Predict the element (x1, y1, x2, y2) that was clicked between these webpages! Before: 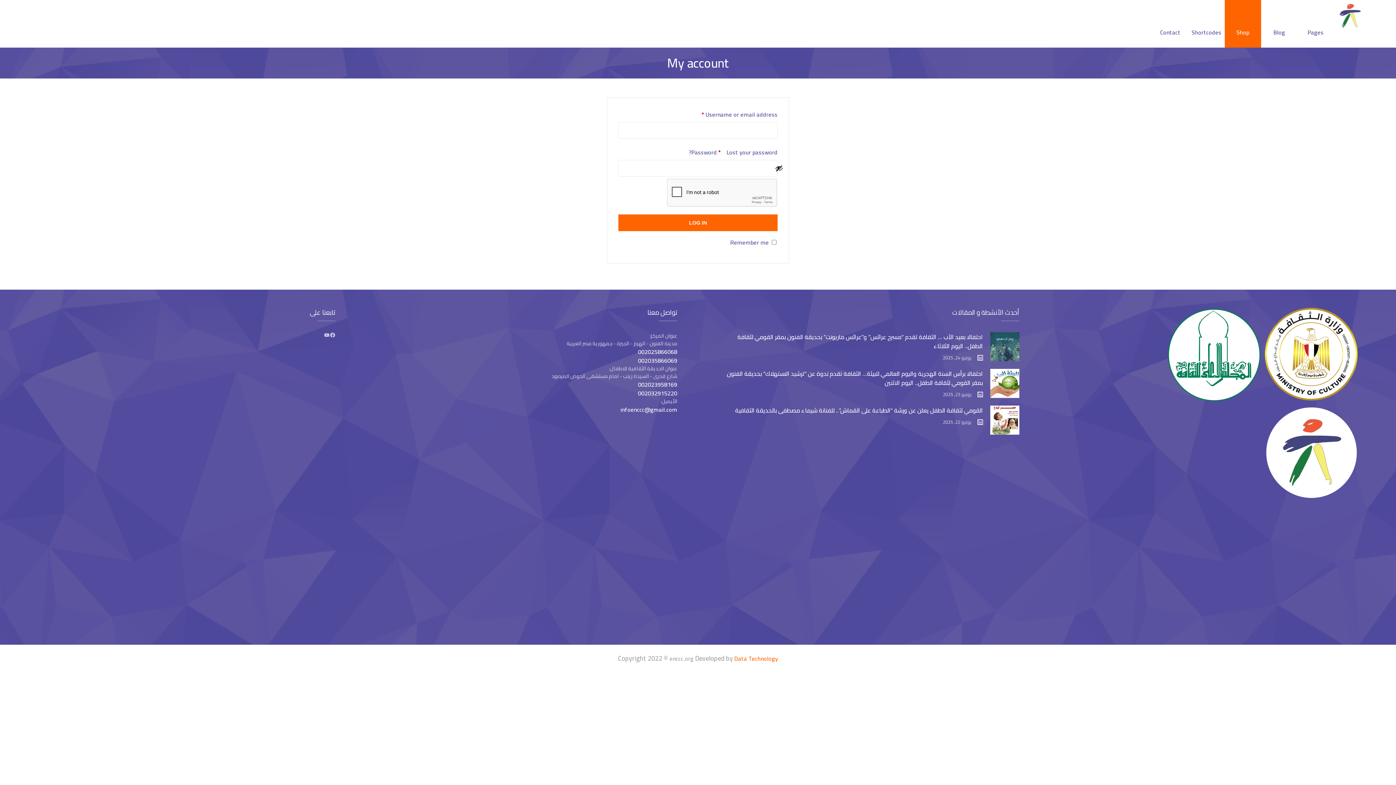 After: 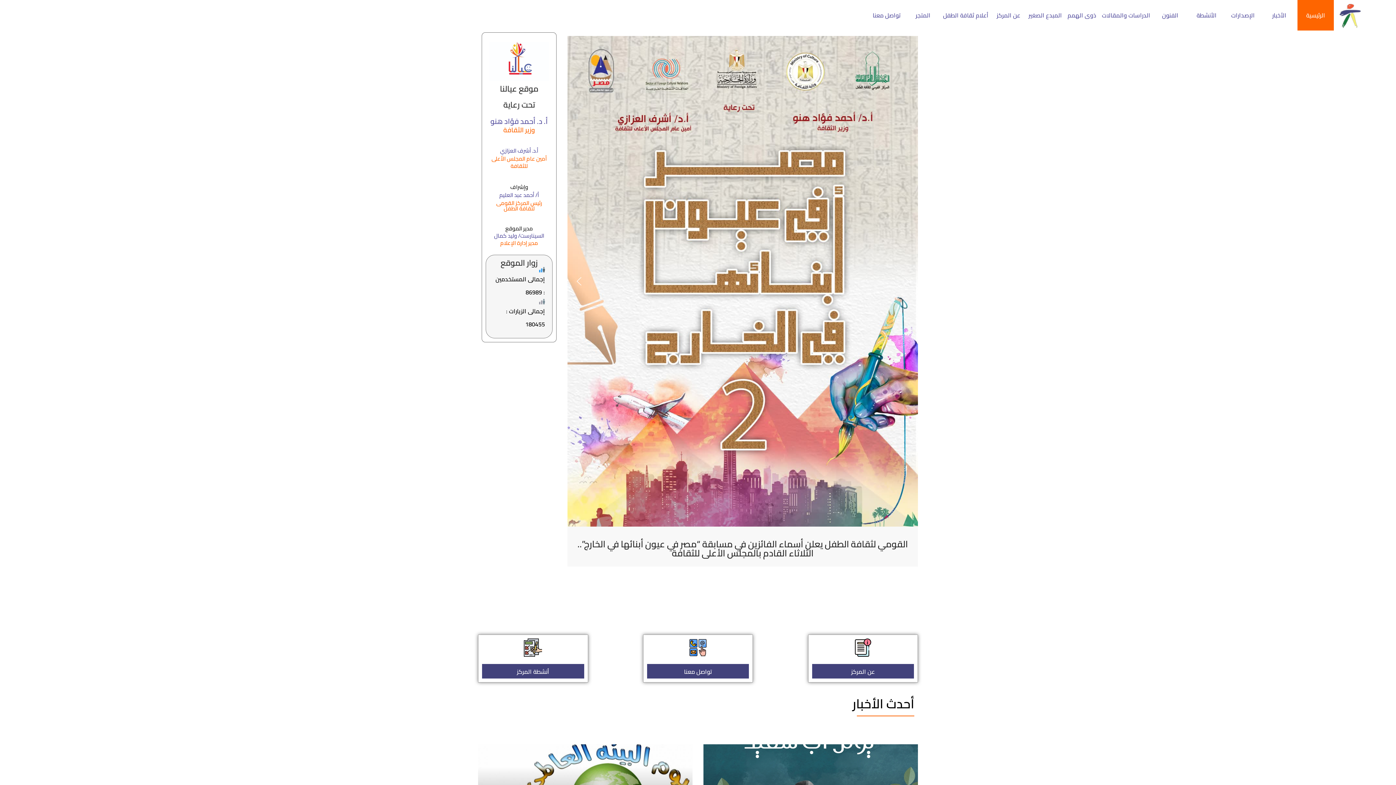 Action: bbox: (1339, 20, 1361, 31)